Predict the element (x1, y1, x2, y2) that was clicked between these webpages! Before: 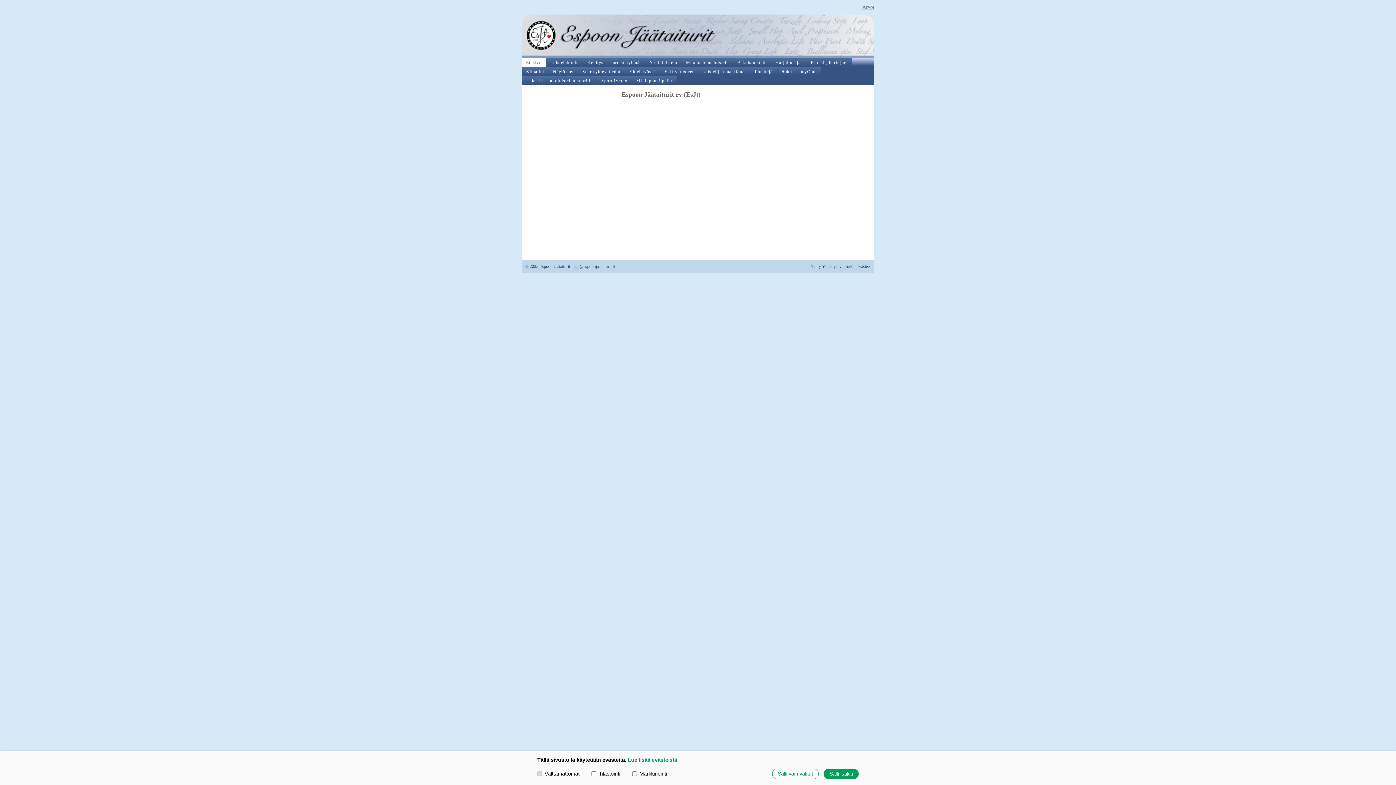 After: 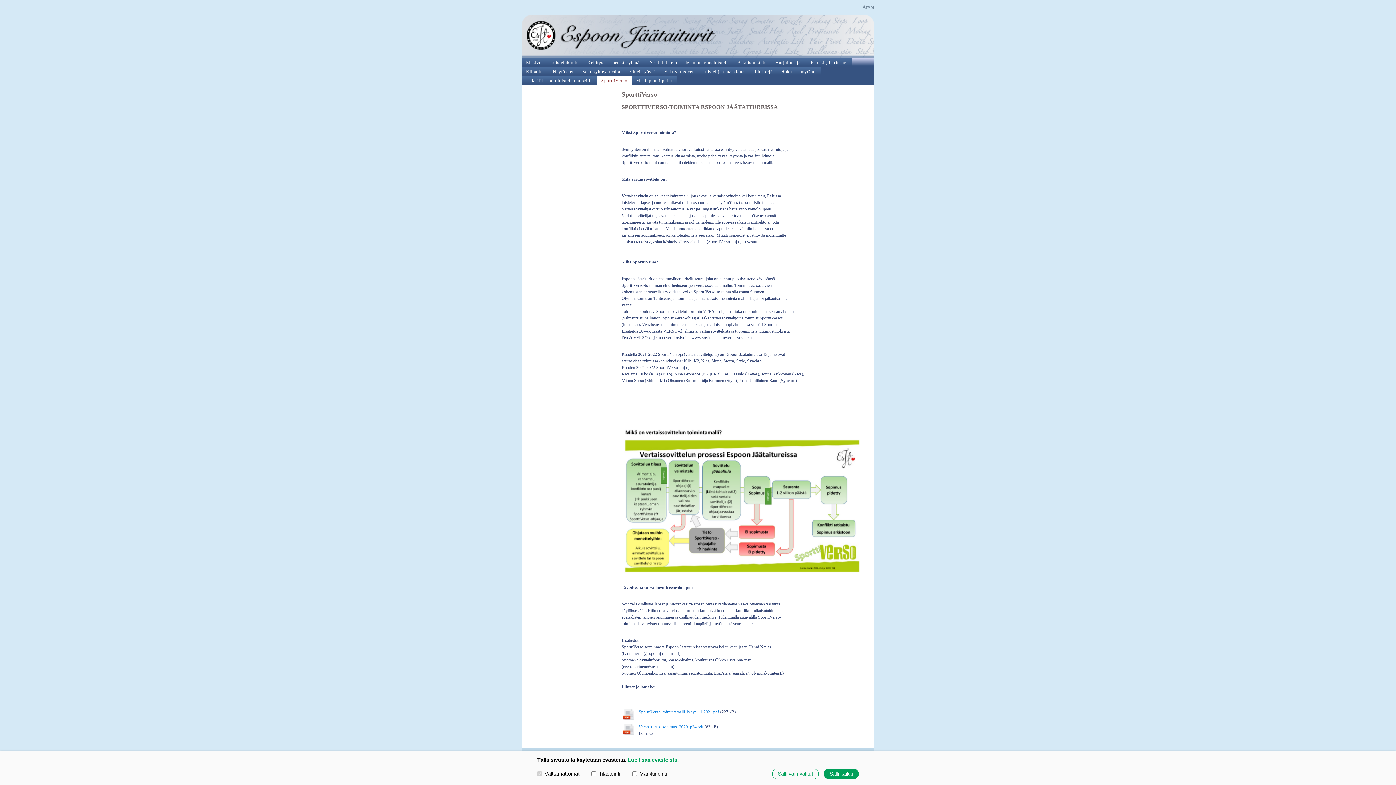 Action: label: SporttiVerso bbox: (597, 76, 632, 85)